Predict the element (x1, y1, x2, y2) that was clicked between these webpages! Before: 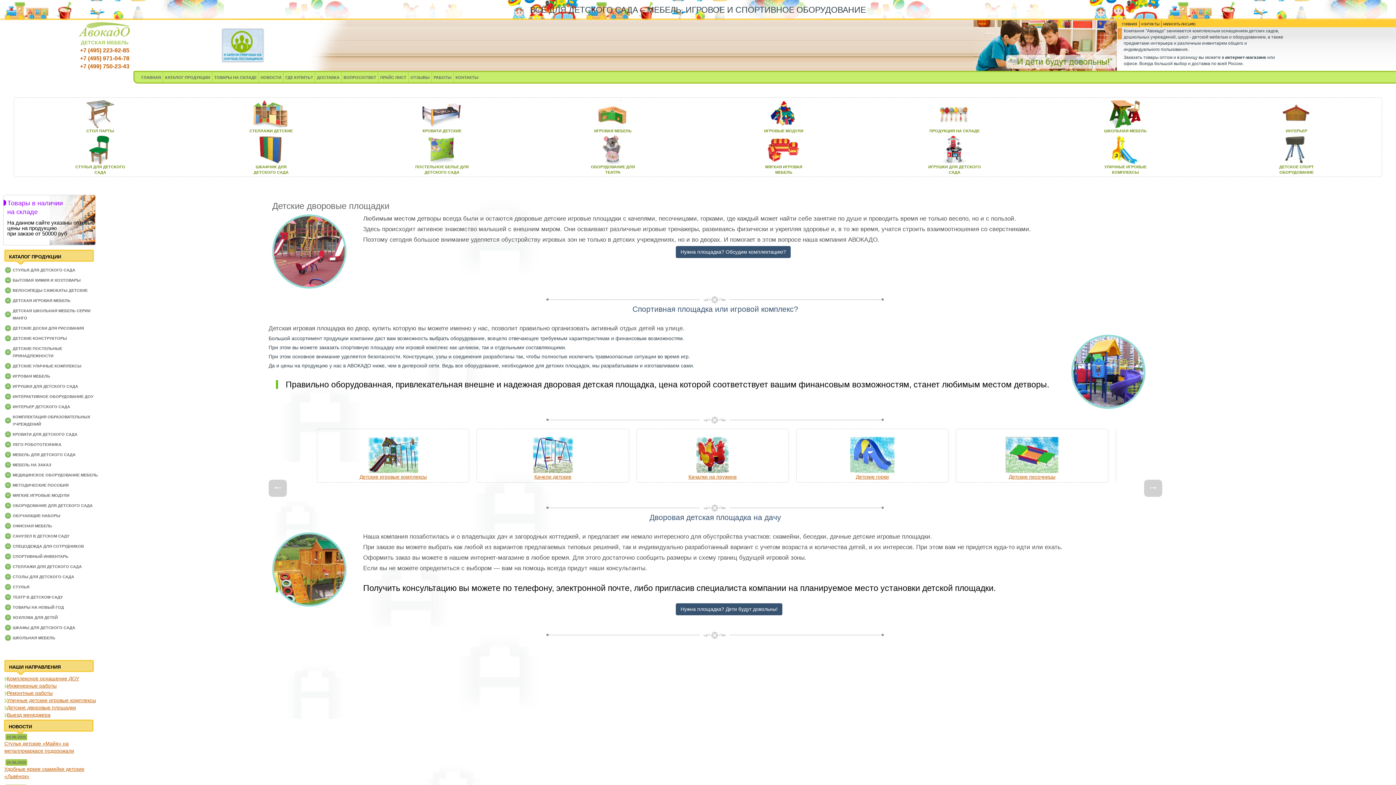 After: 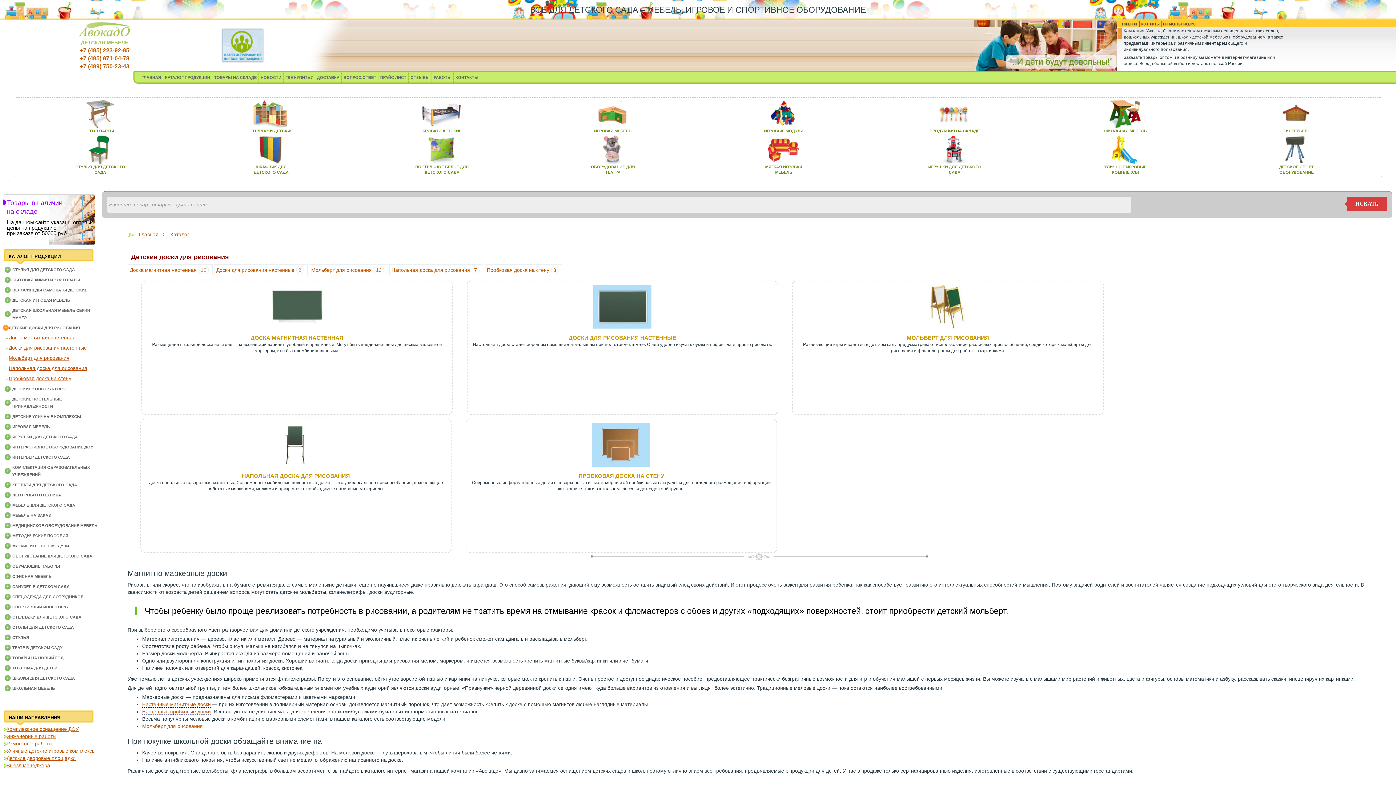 Action: bbox: (12, 326, 84, 330) label: ДЕТСКИЕ ДОСКИ ДЛЯ РИСОВАНИЯ